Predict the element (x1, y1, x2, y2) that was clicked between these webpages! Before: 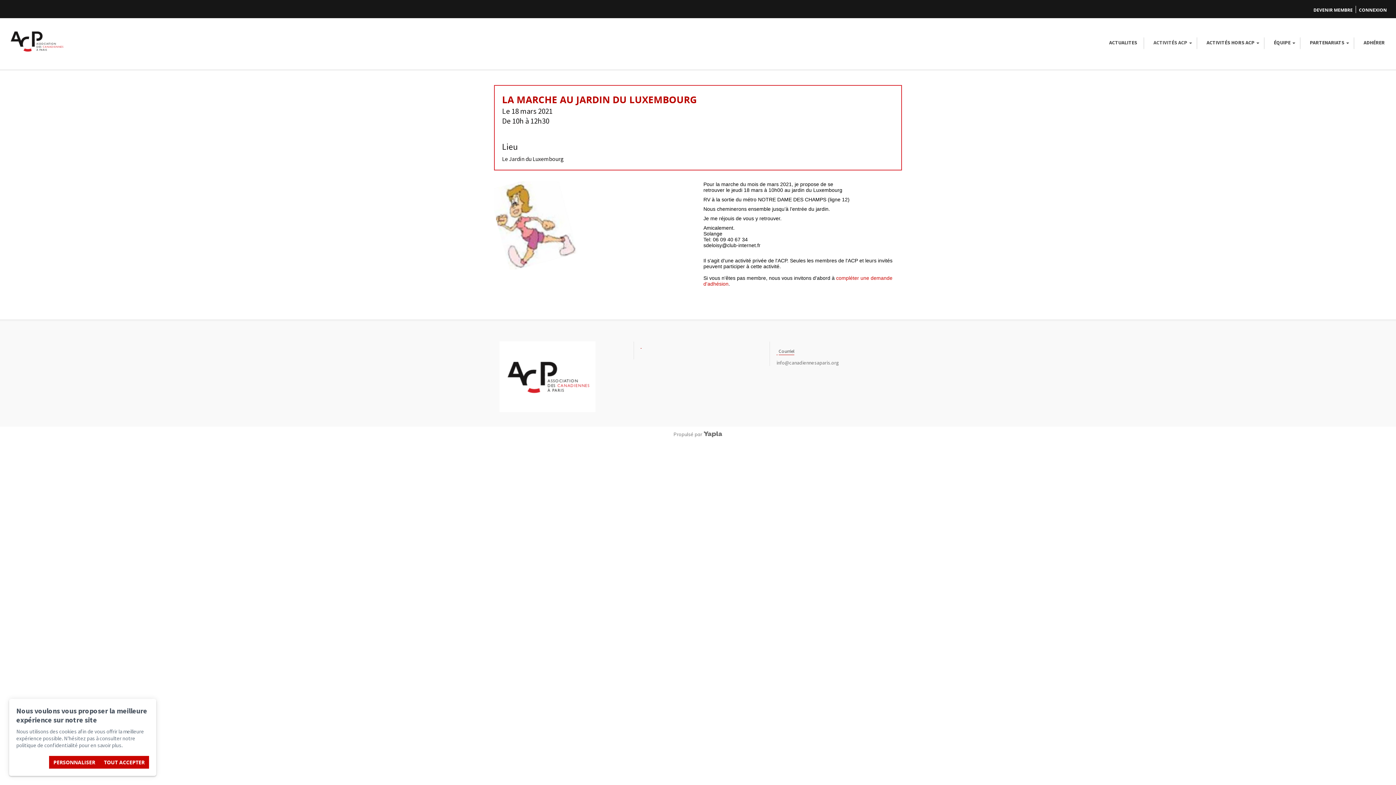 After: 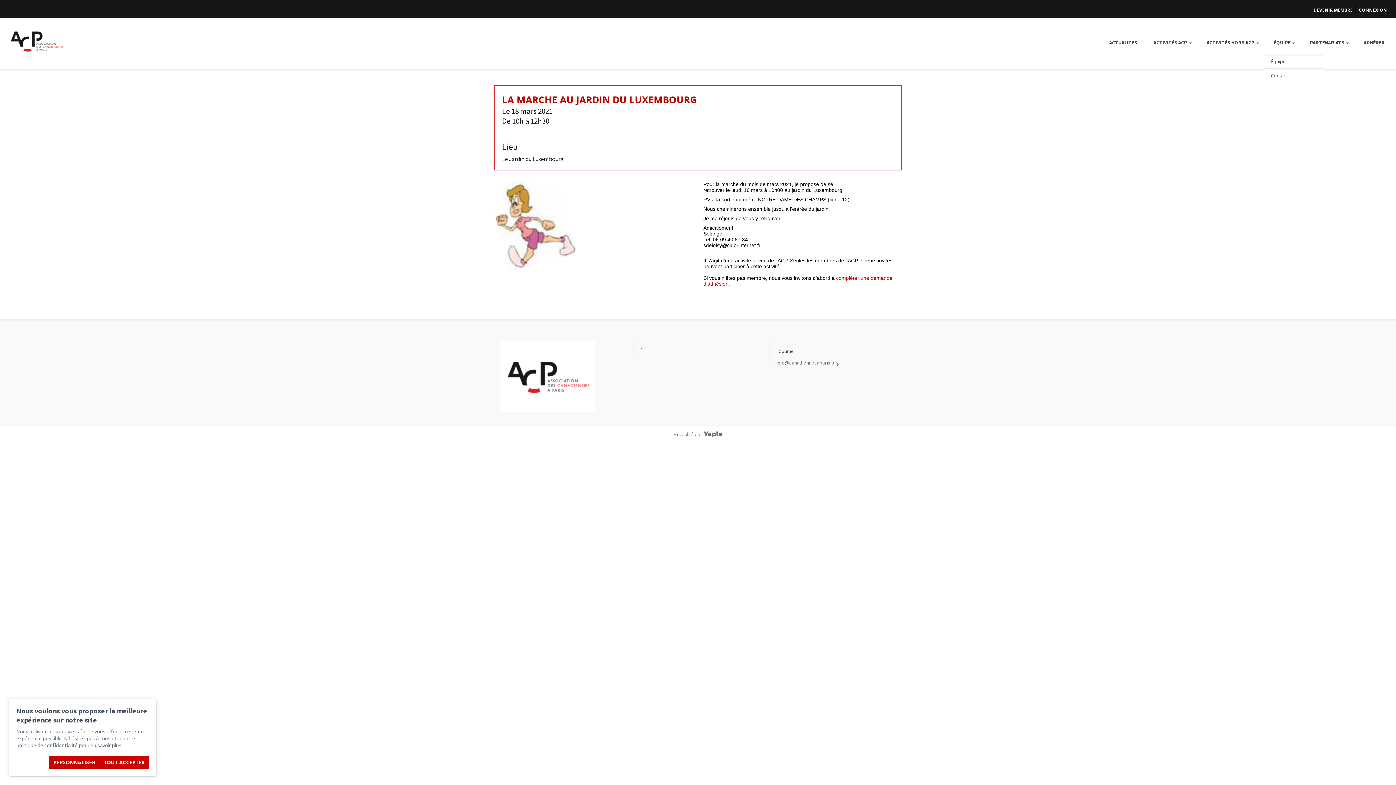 Action: bbox: (1289, 37, 1298, 49)